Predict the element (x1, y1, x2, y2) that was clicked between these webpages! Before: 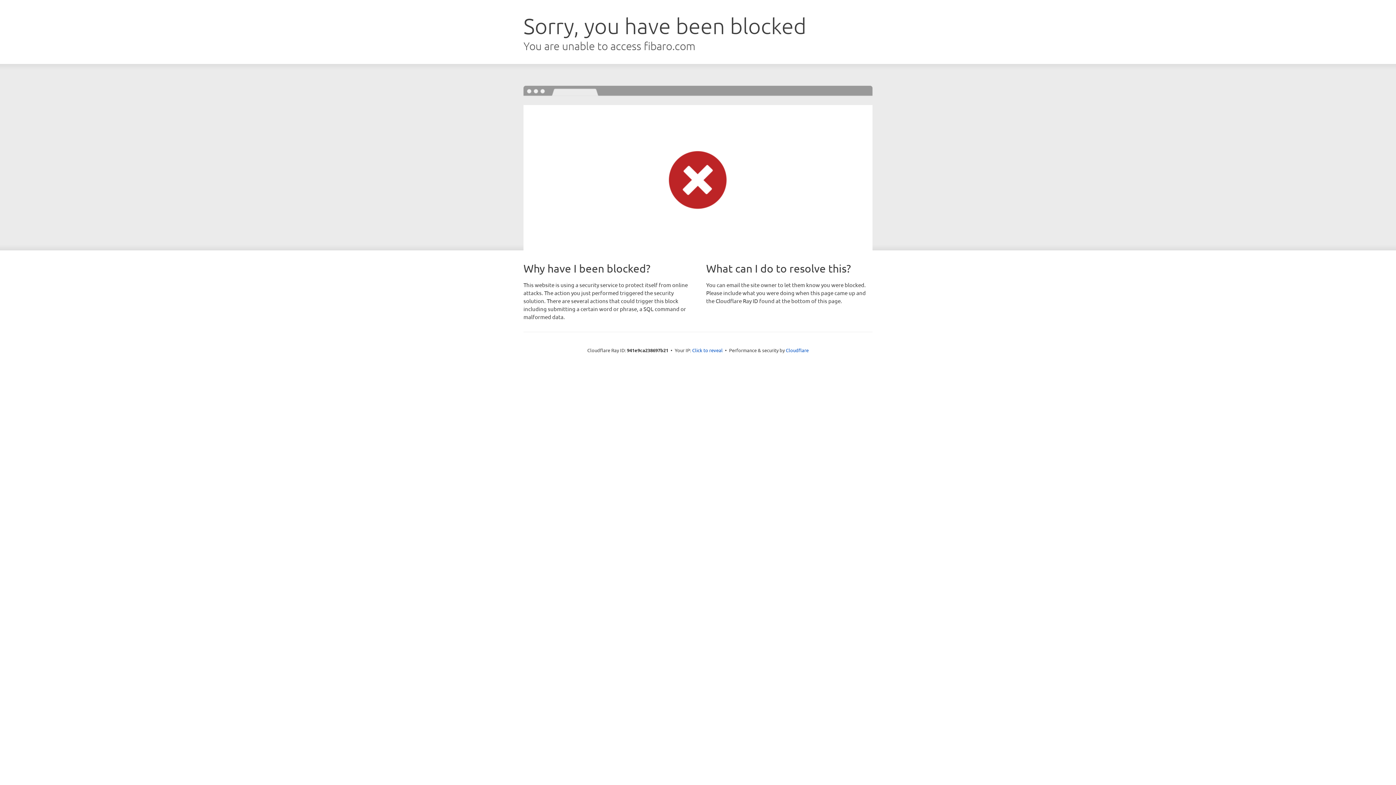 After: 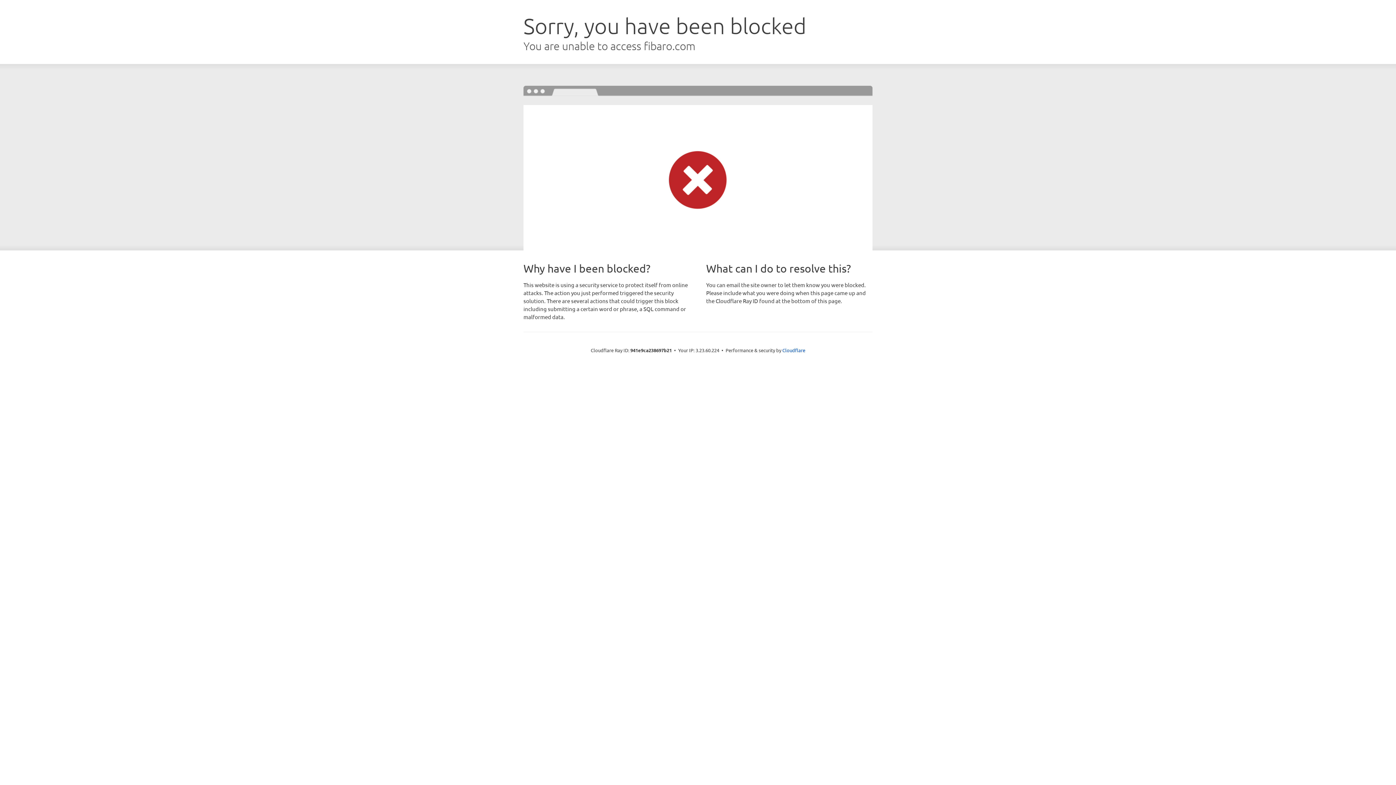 Action: bbox: (692, 346, 722, 353) label: Click to reveal